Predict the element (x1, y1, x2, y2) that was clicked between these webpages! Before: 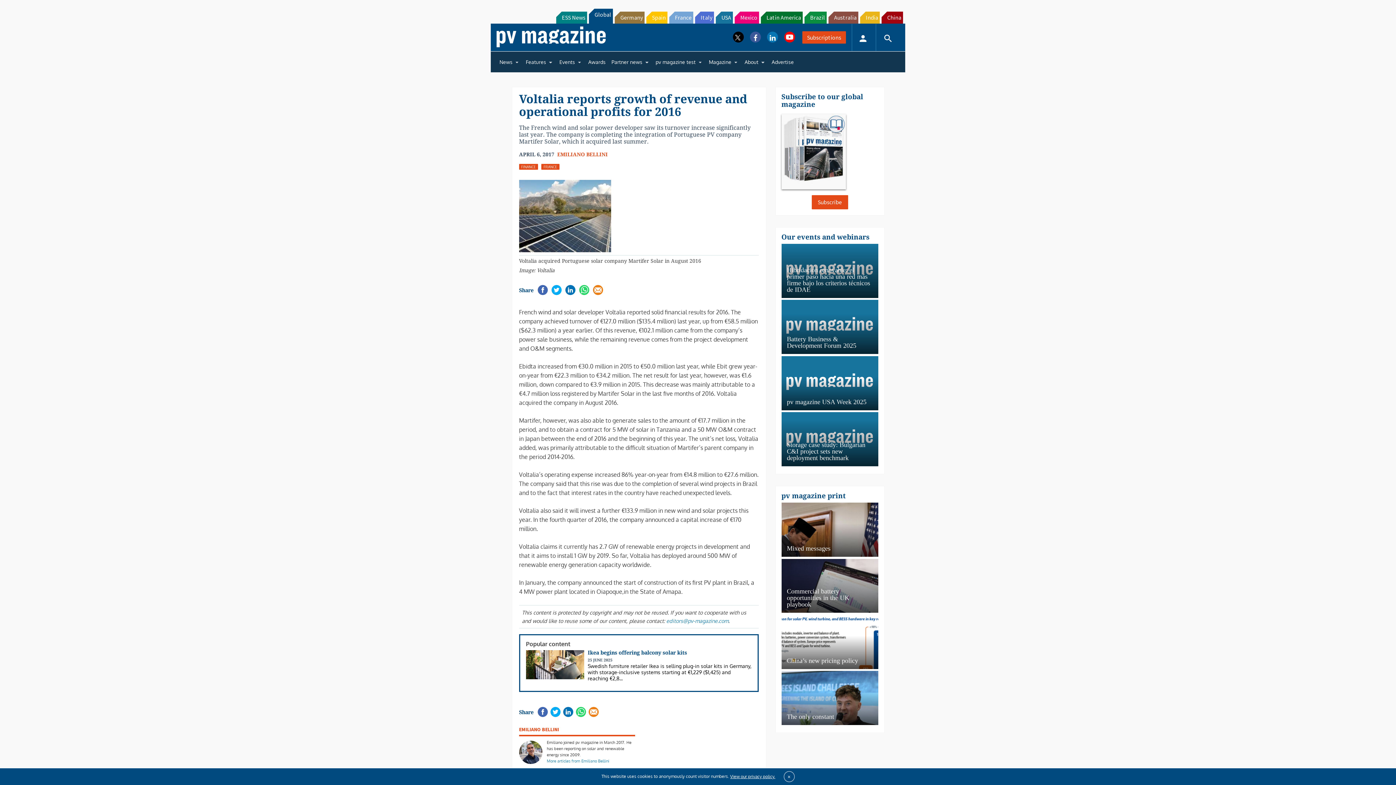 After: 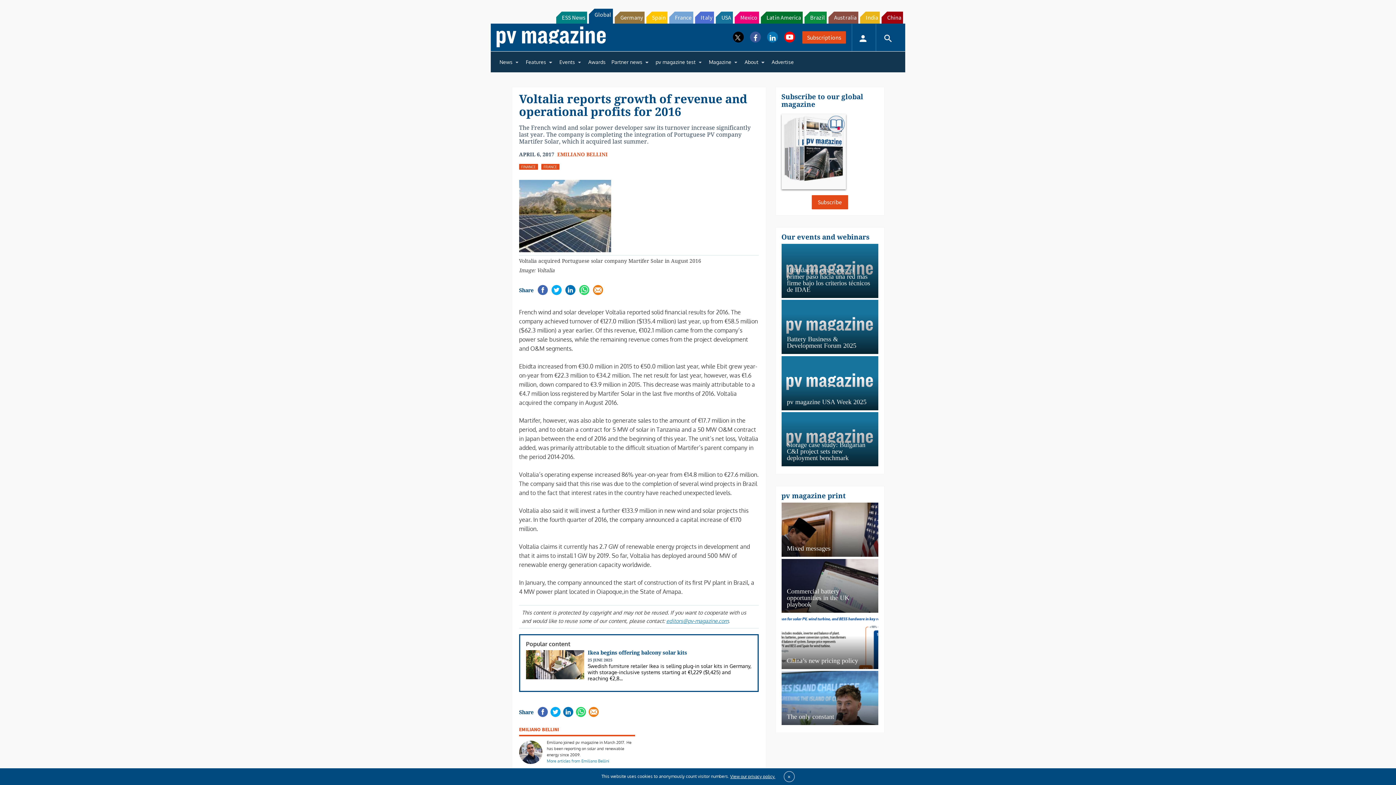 Action: label: editors@pv-magazine.com bbox: (666, 623, 728, 630)